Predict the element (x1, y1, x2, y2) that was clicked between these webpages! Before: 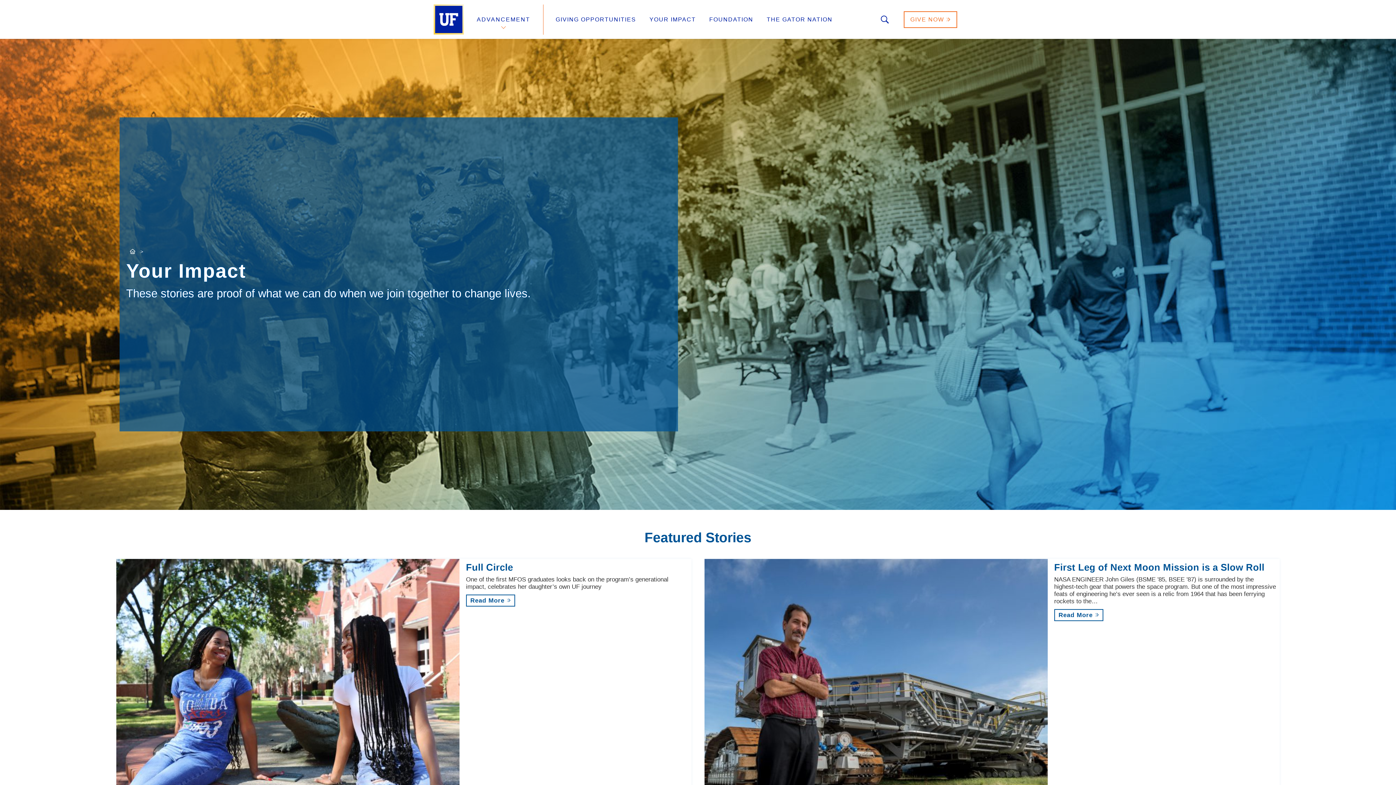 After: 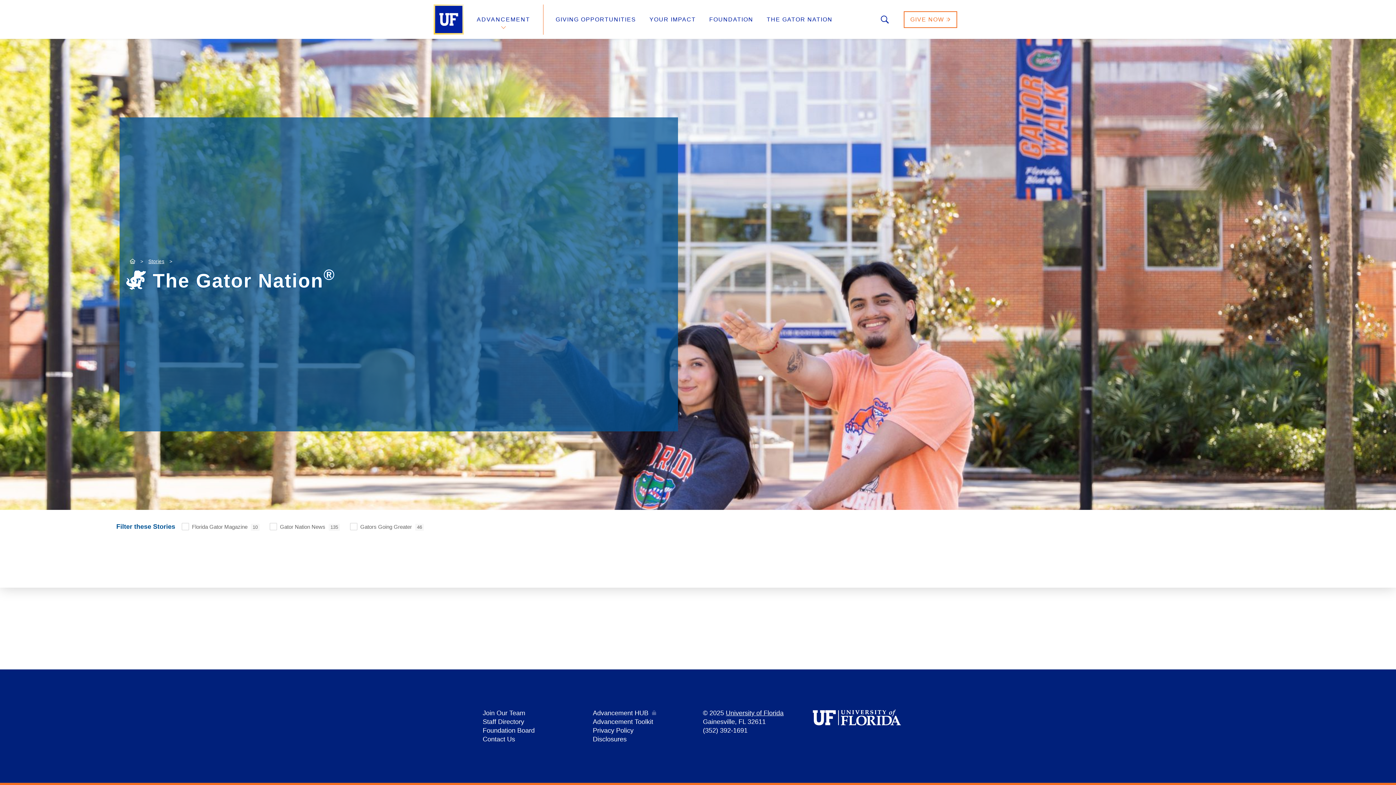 Action: label: THE GATOR NATION bbox: (766, 16, 832, 22)